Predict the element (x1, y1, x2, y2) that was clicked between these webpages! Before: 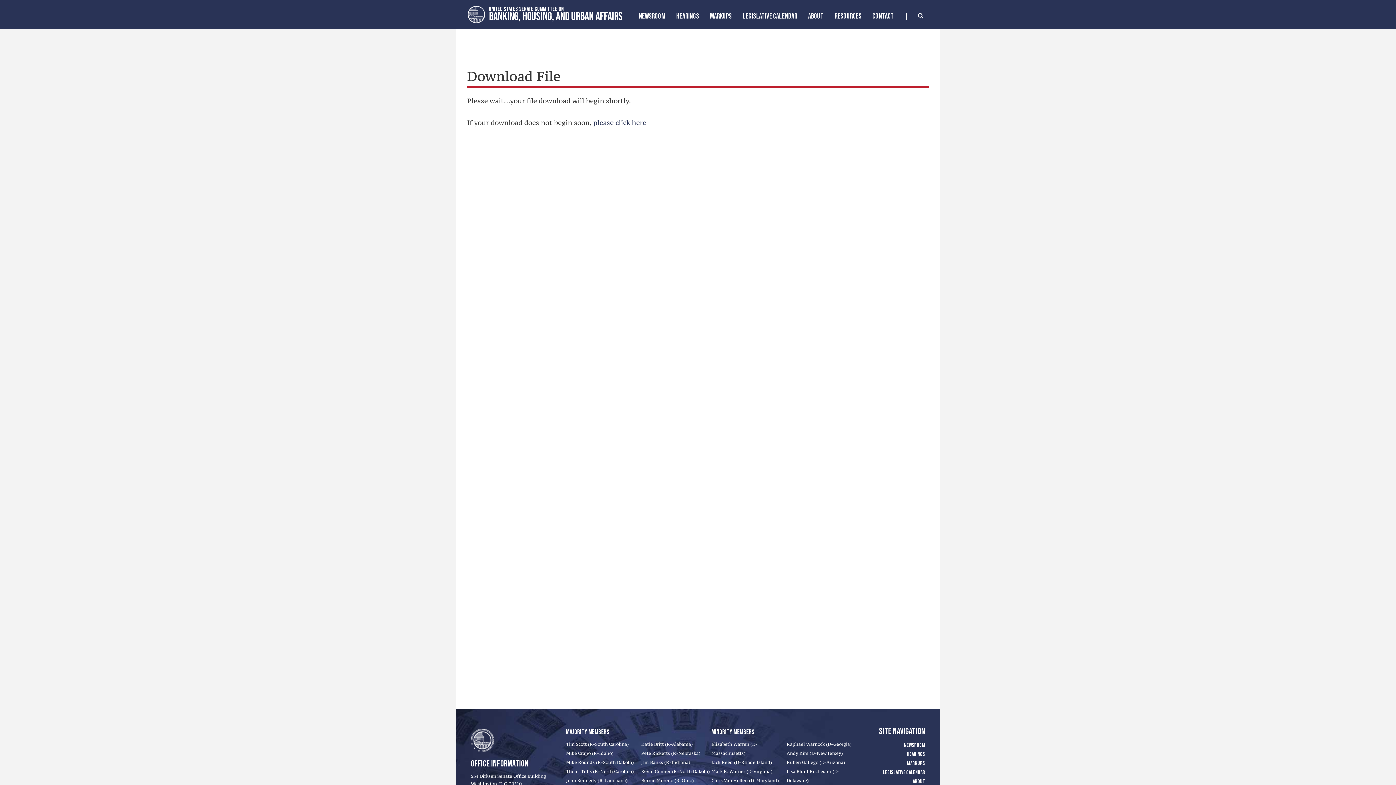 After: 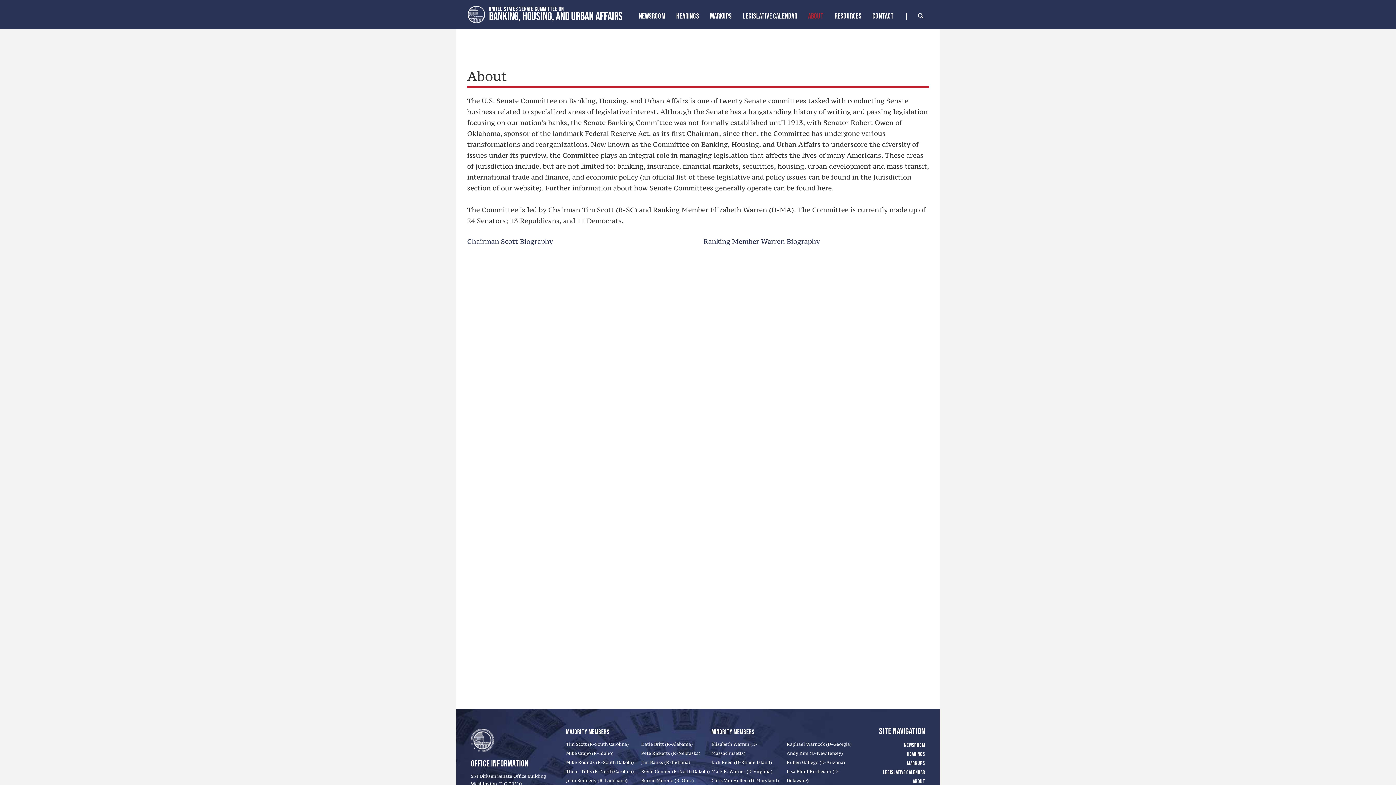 Action: bbox: (913, 778, 925, 785) label: ABOUT